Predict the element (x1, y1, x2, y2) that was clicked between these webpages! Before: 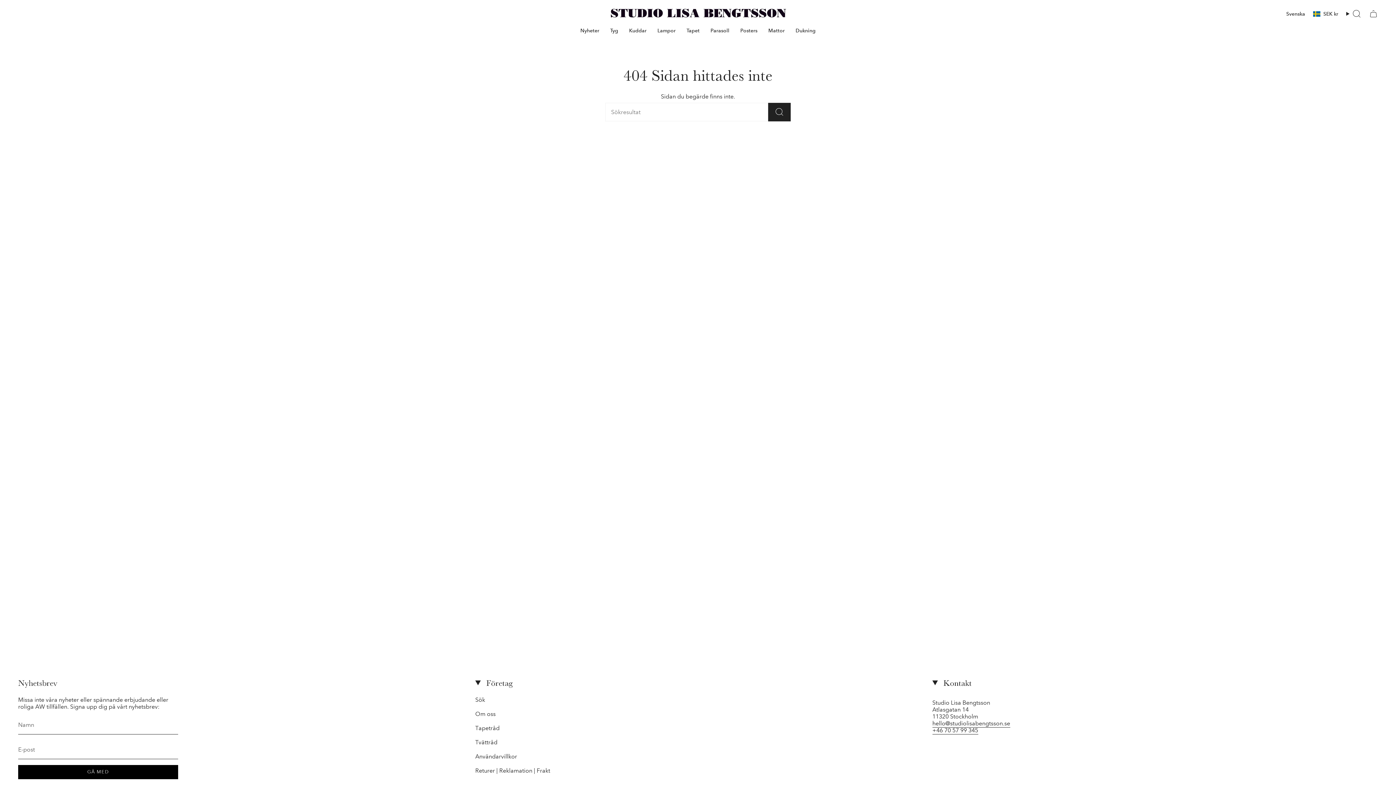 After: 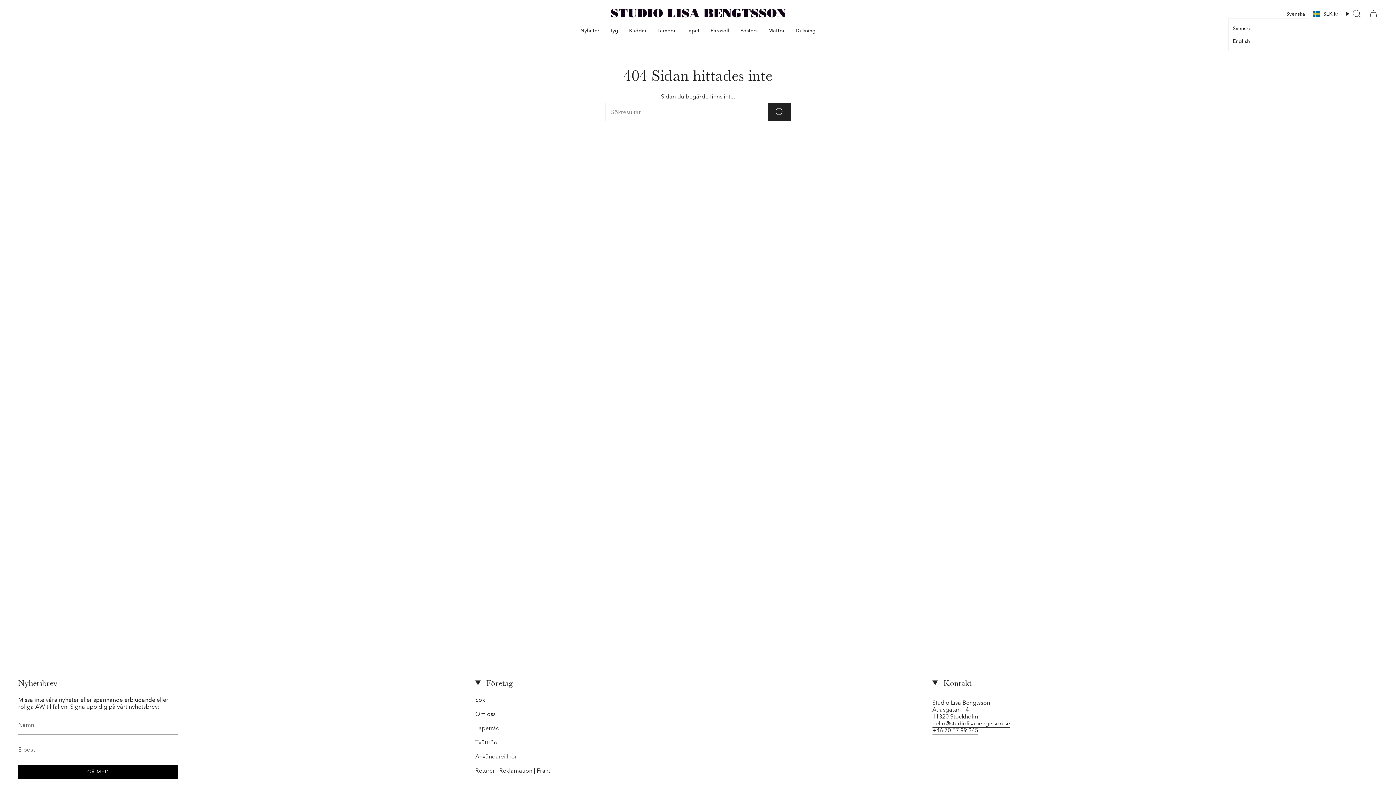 Action: bbox: (1282, 9, 1309, 18) label: Svenska